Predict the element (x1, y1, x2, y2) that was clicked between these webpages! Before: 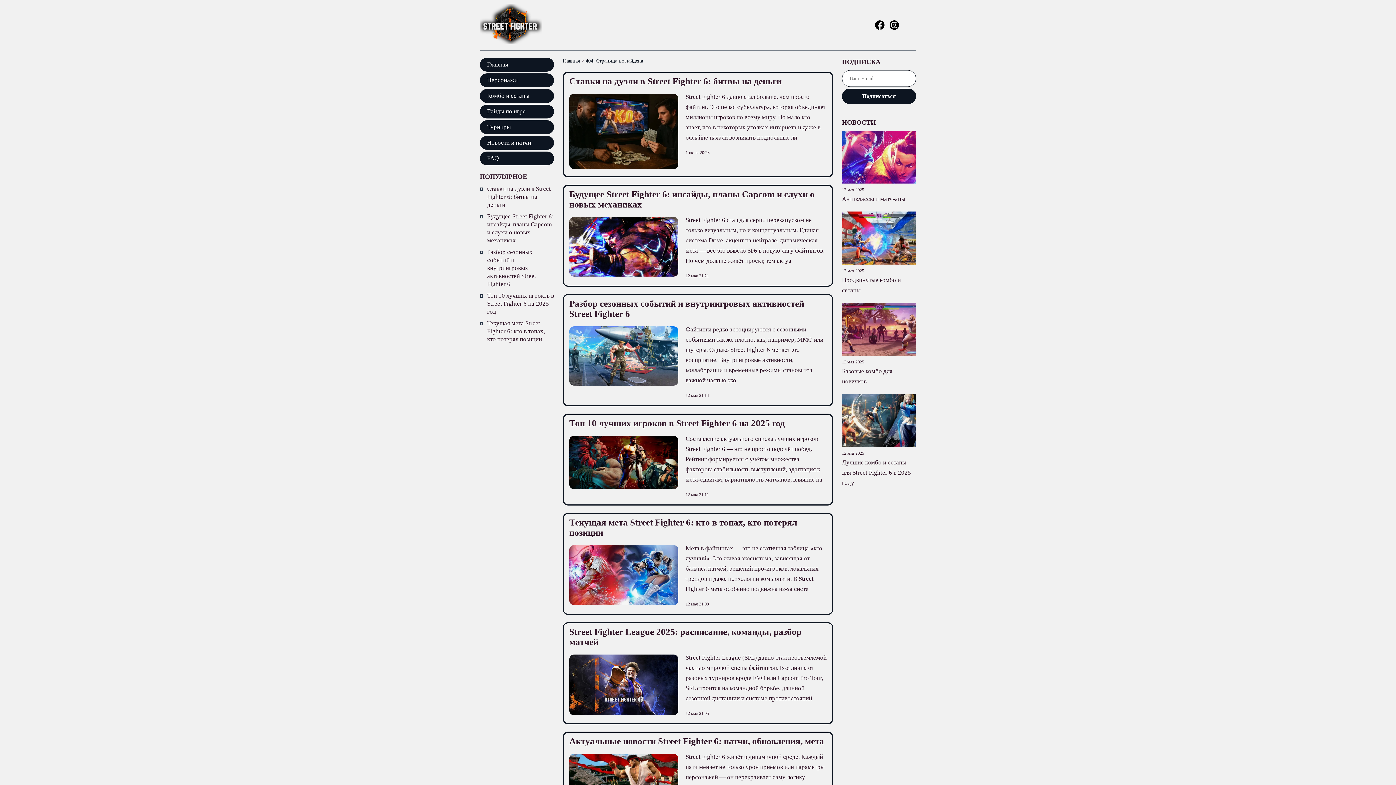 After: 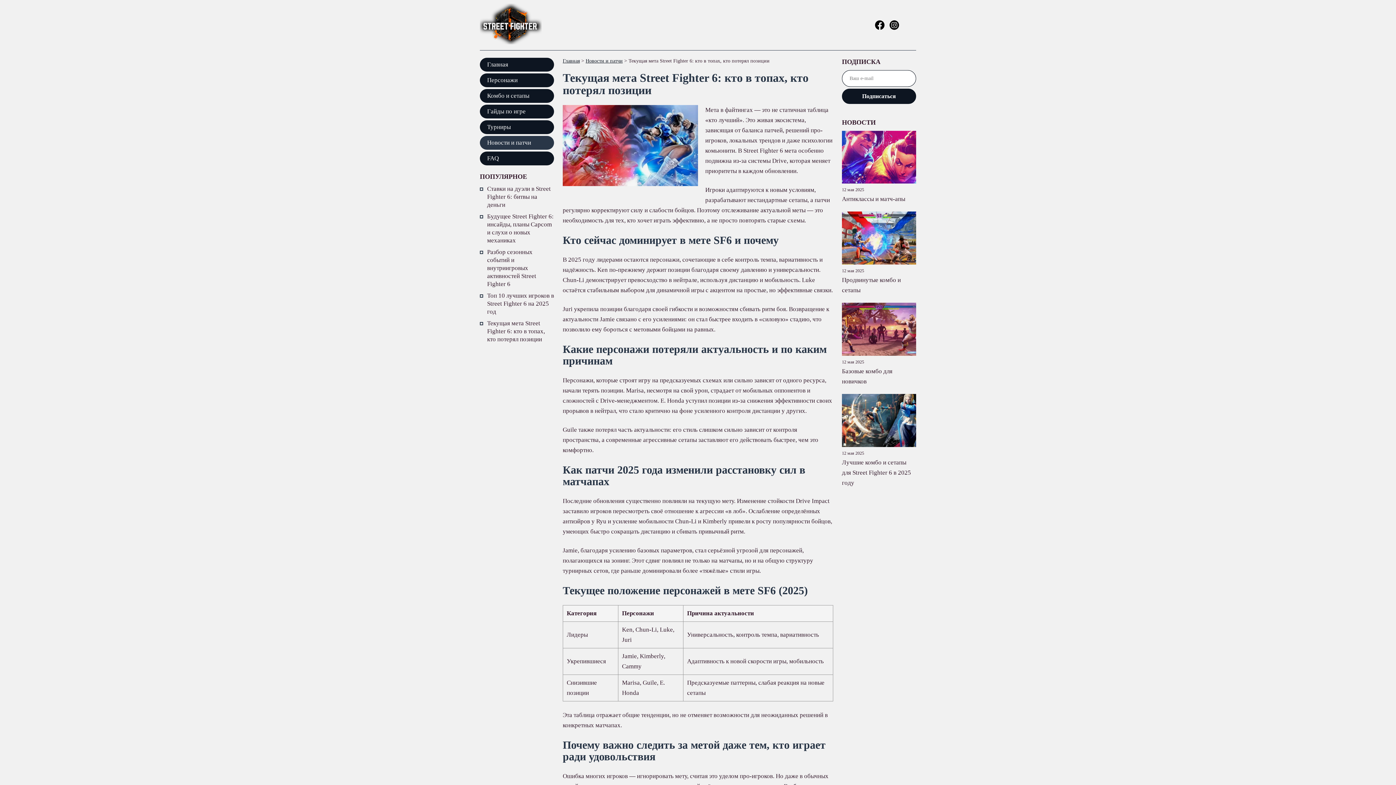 Action: label: Текущая мета Street Fighter 6: кто в топах, кто потерял позиции bbox: (480, 319, 554, 343)